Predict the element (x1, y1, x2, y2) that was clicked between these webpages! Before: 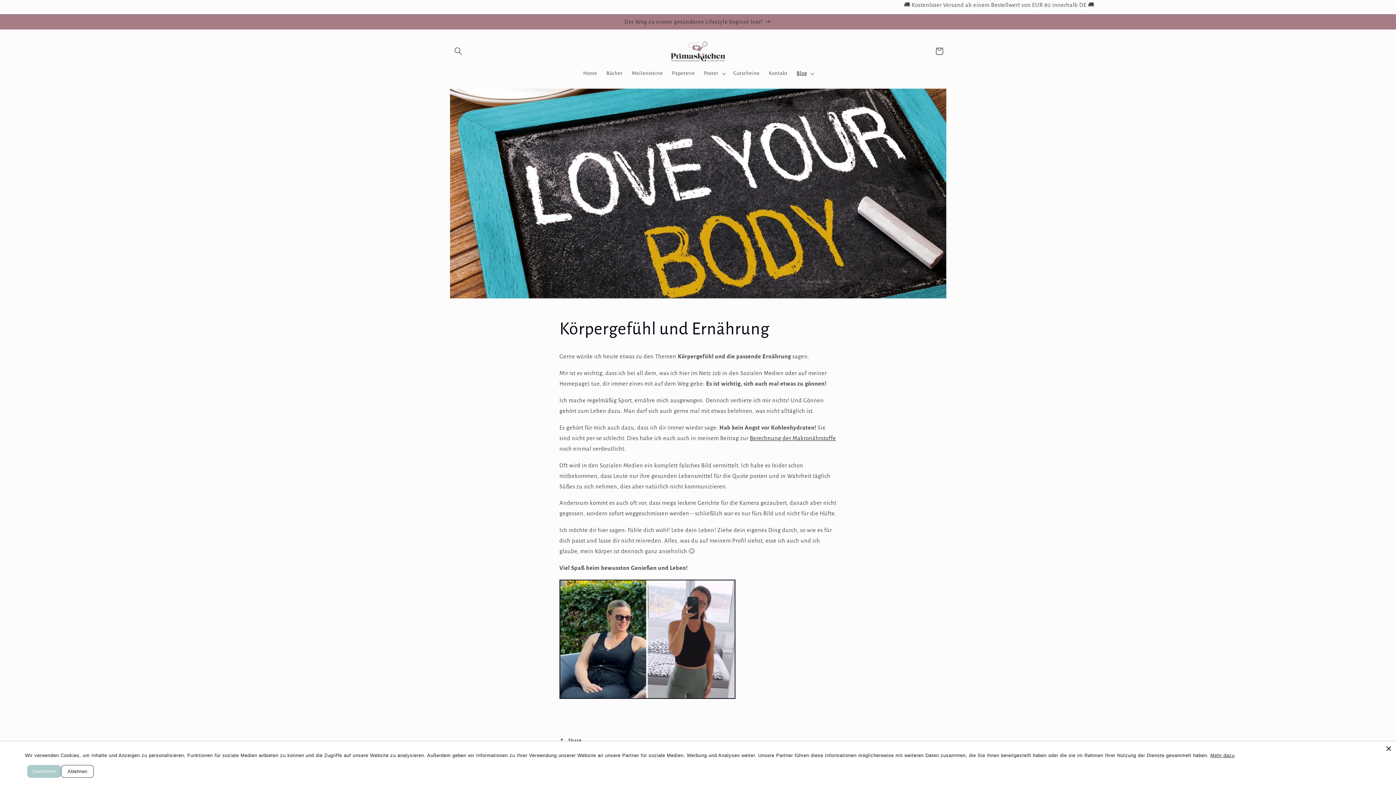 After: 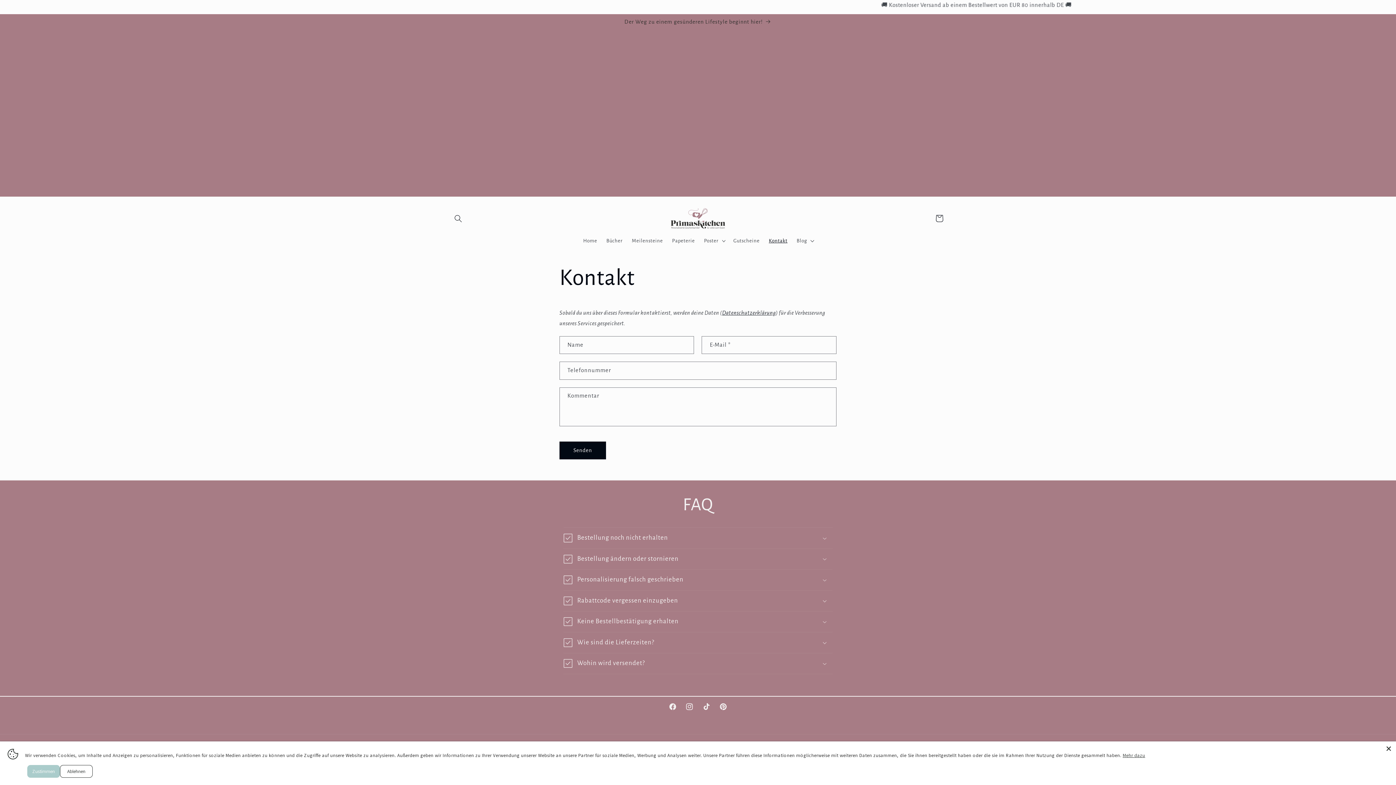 Action: label: Kontakt bbox: (764, 65, 792, 81)